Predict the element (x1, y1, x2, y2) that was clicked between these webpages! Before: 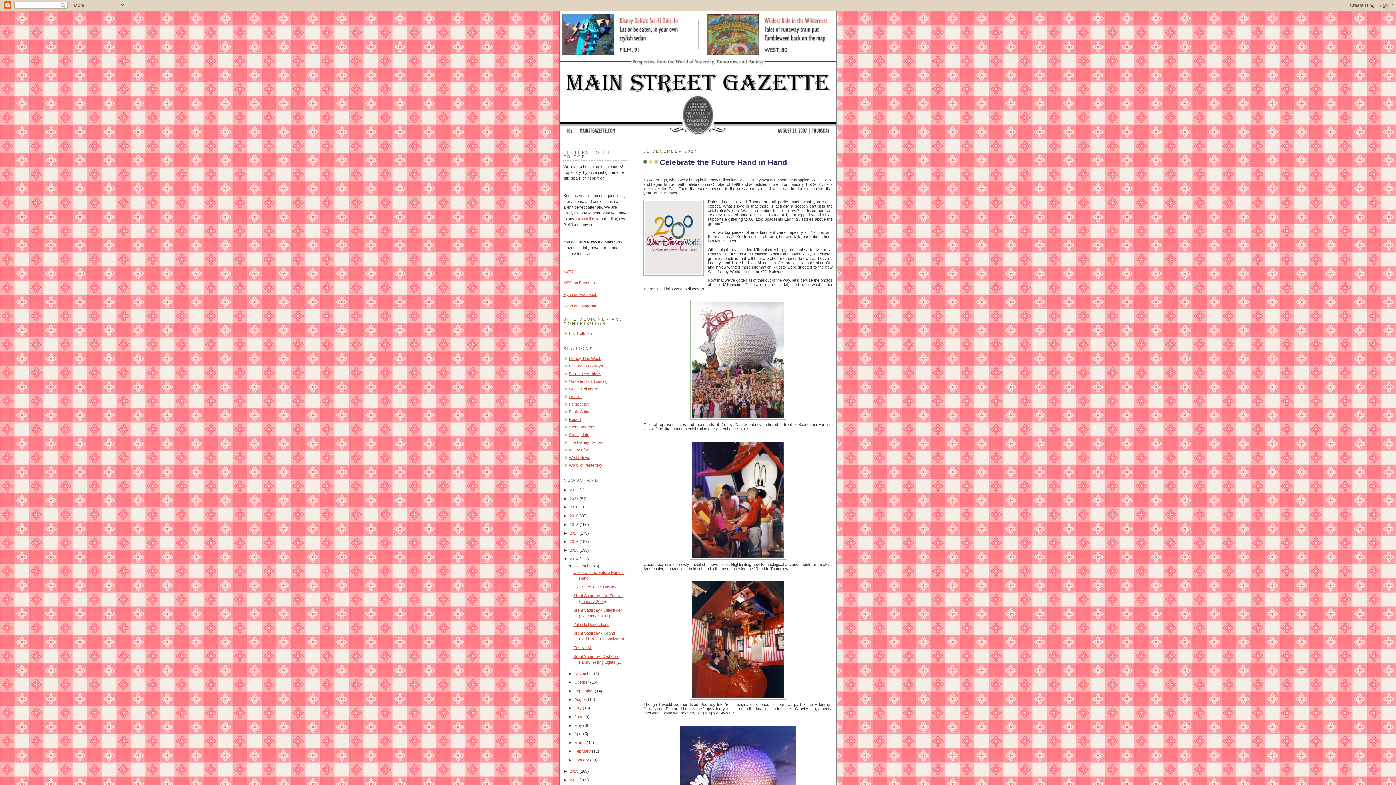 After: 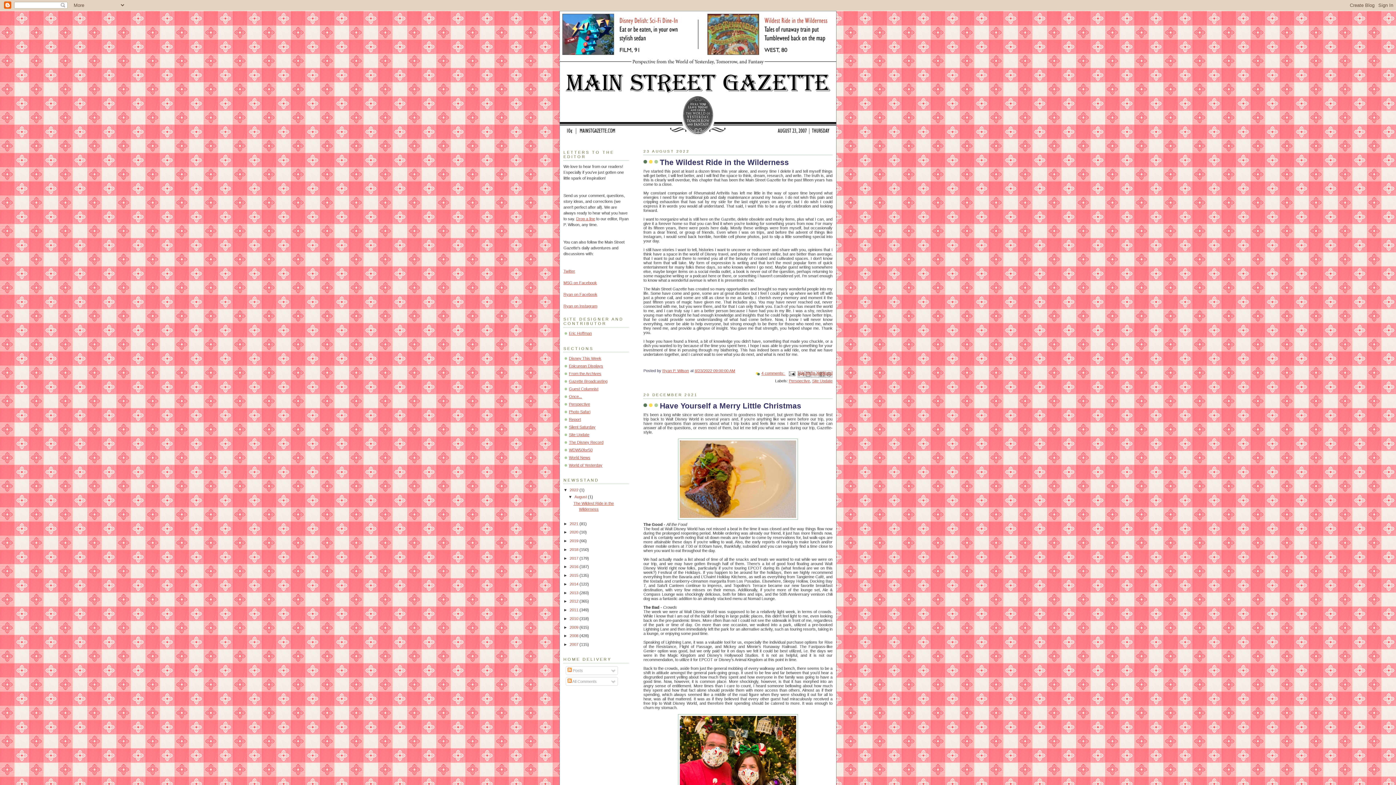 Action: bbox: (560, 132, 836, 137)